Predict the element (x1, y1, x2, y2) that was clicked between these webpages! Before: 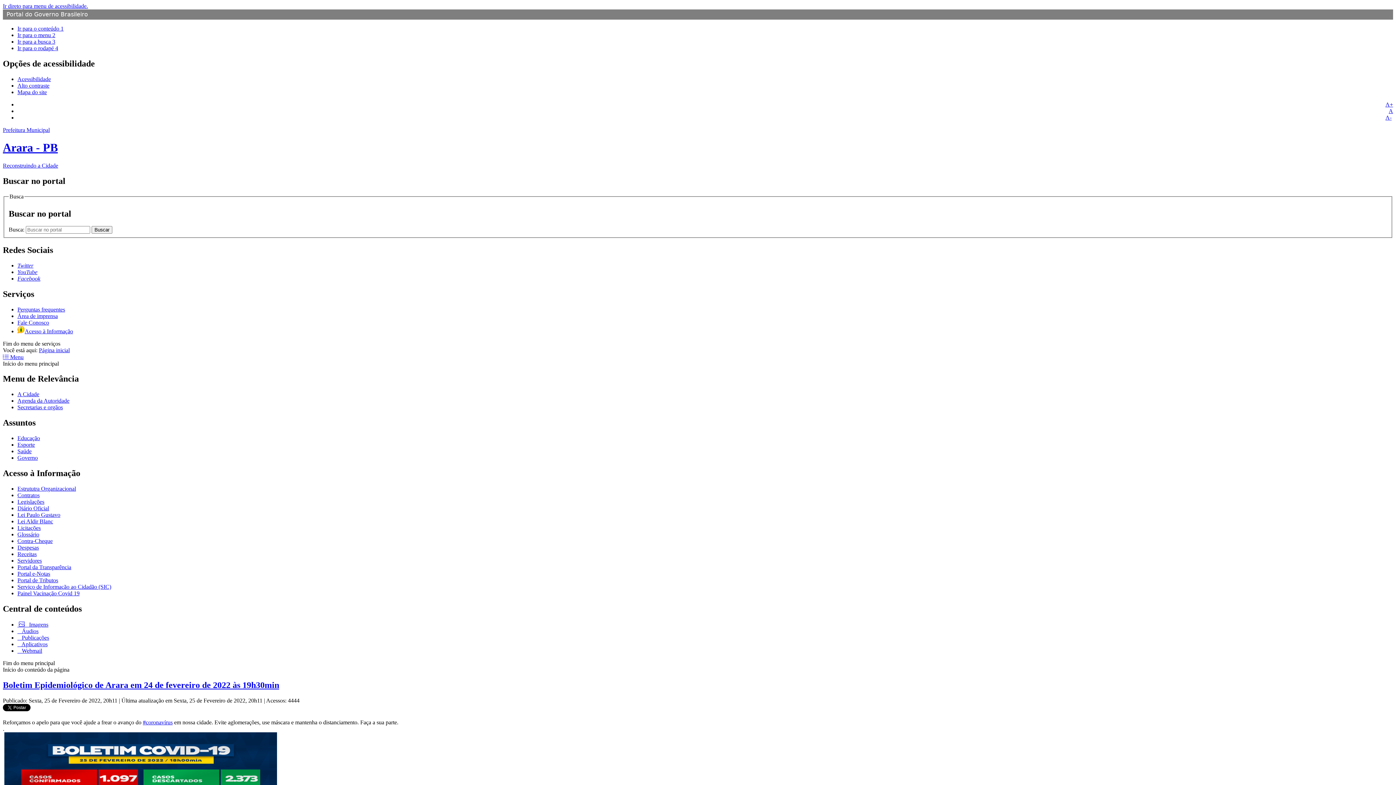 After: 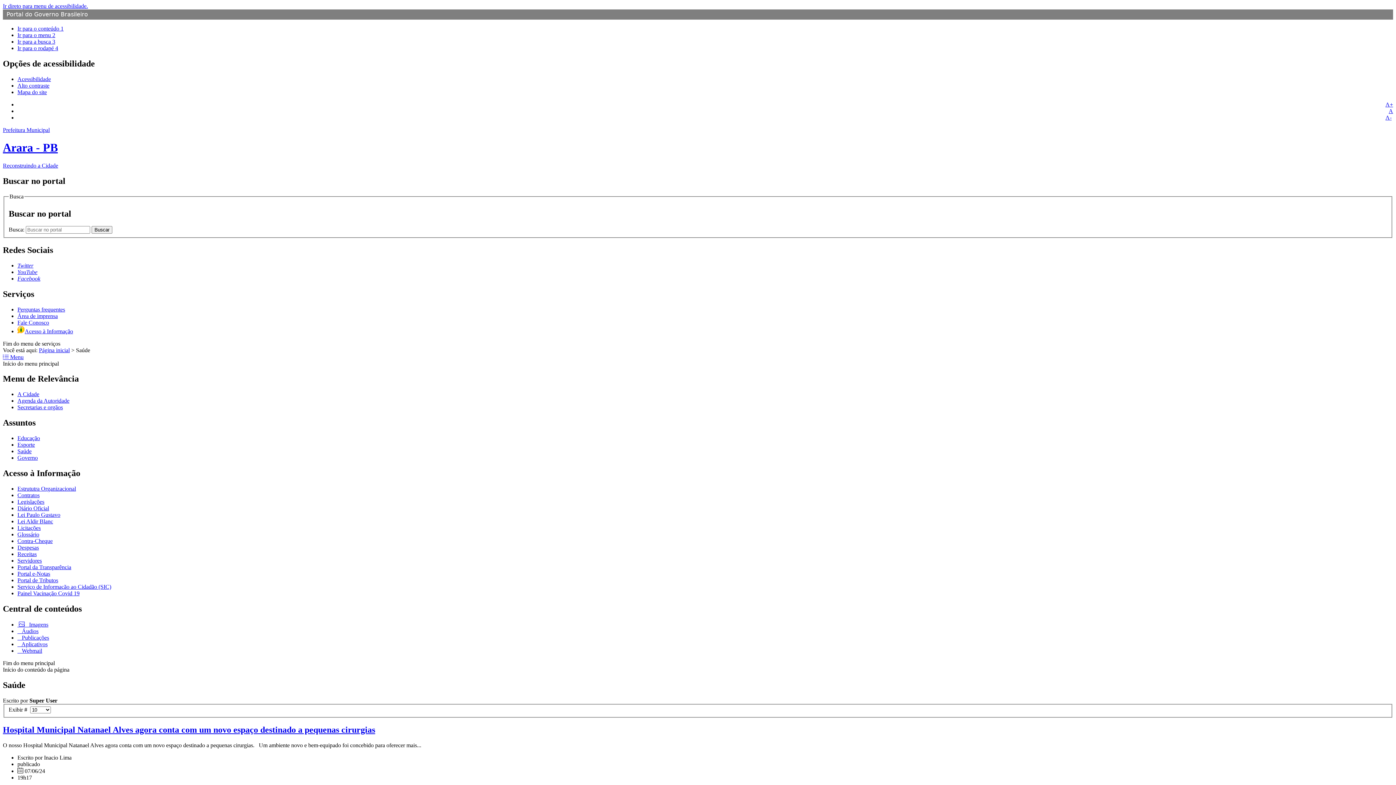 Action: bbox: (17, 448, 31, 454) label: Saúde